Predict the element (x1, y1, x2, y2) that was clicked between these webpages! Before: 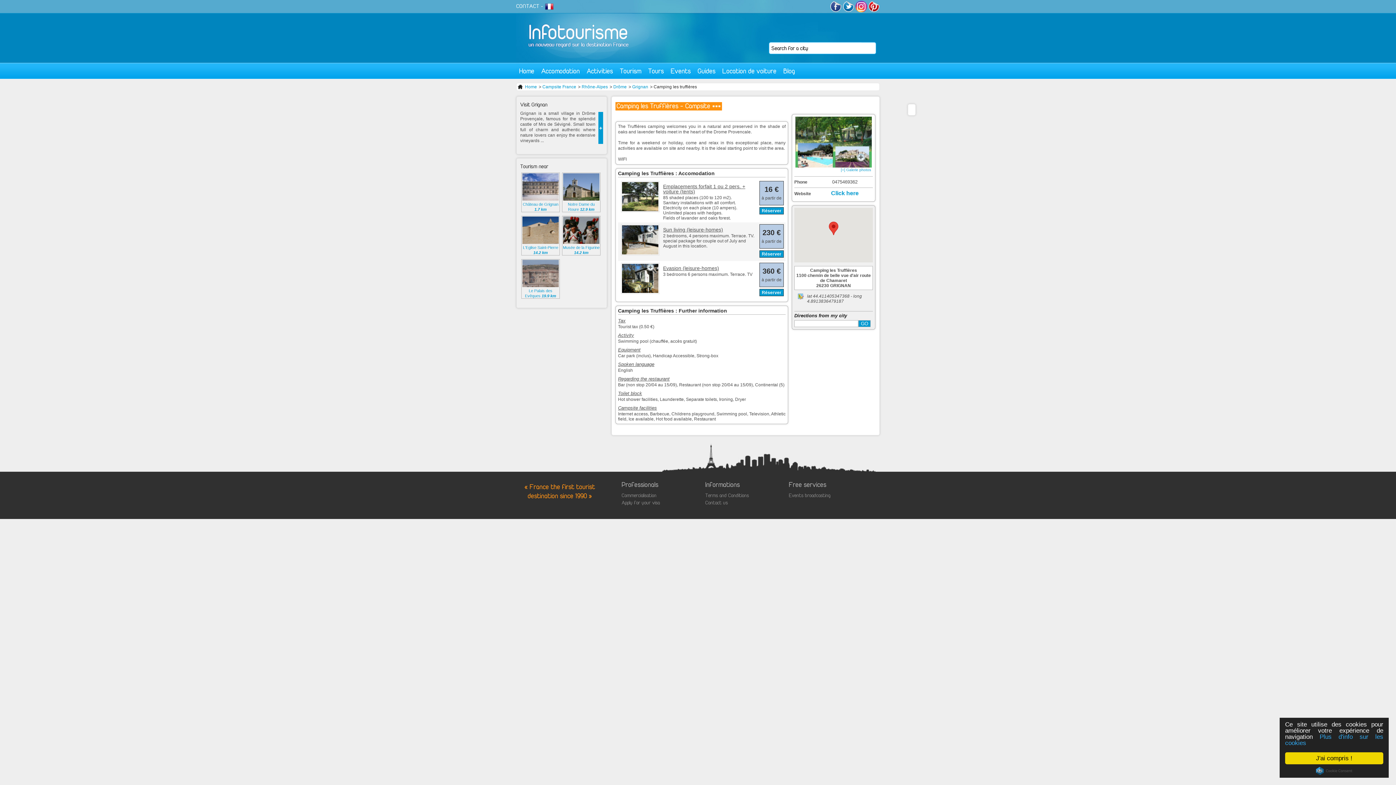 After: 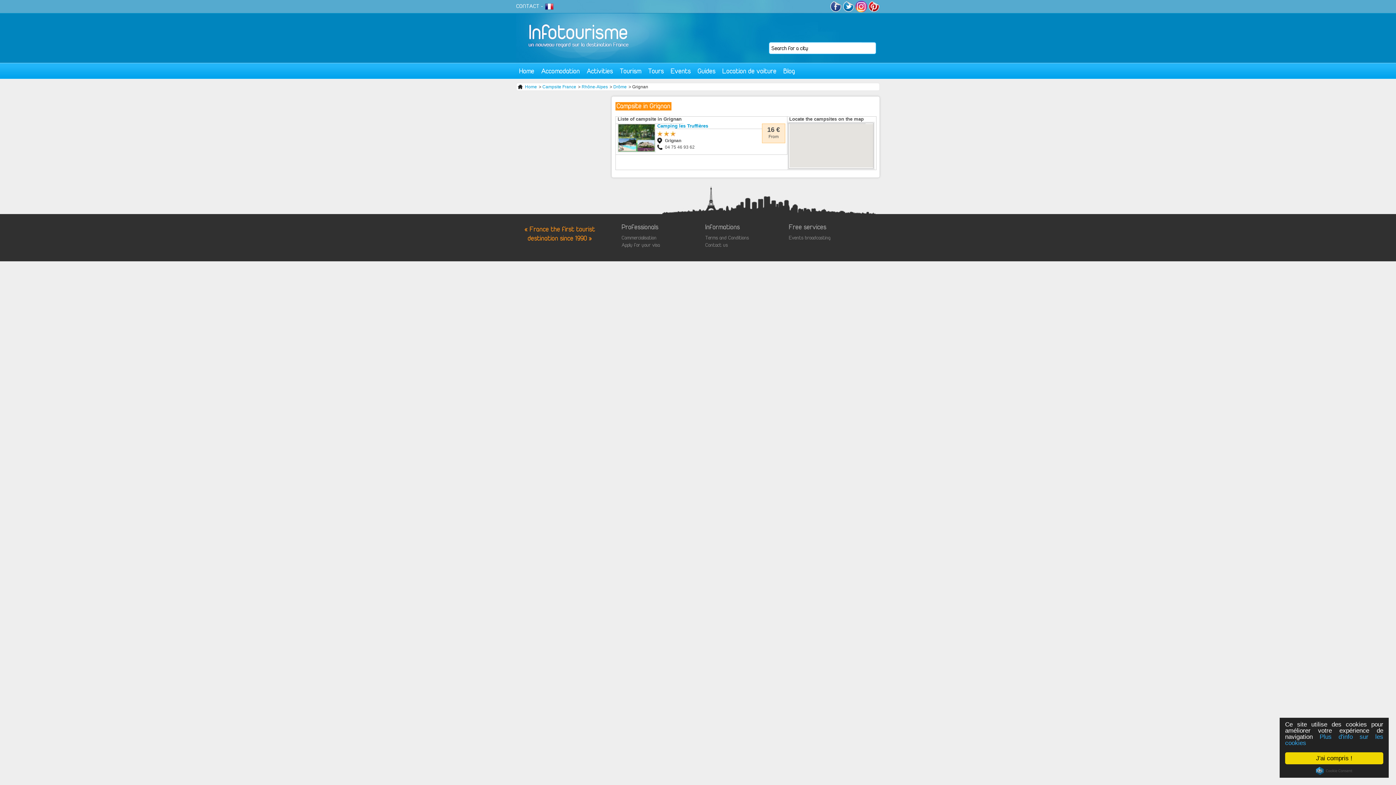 Action: label: Grignan bbox: (632, 84, 648, 89)